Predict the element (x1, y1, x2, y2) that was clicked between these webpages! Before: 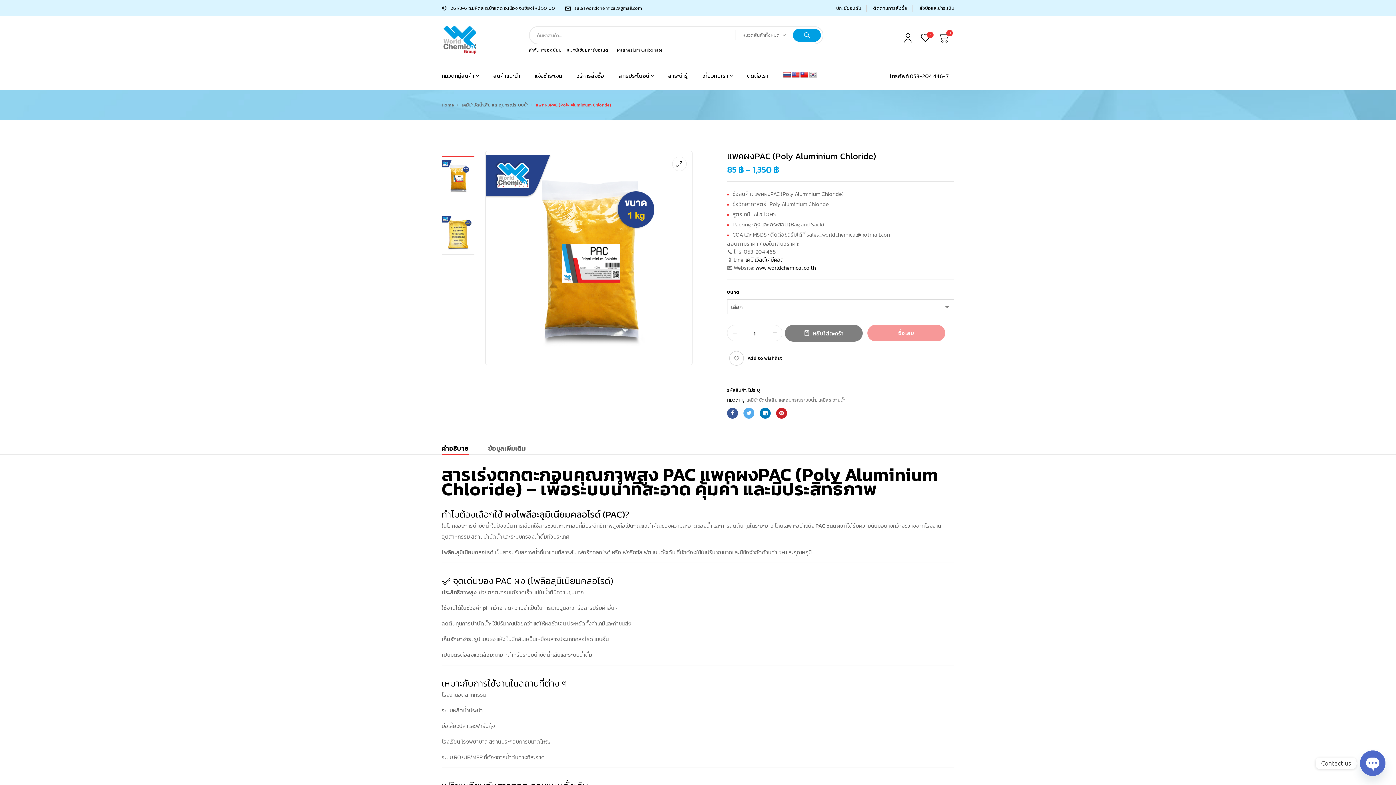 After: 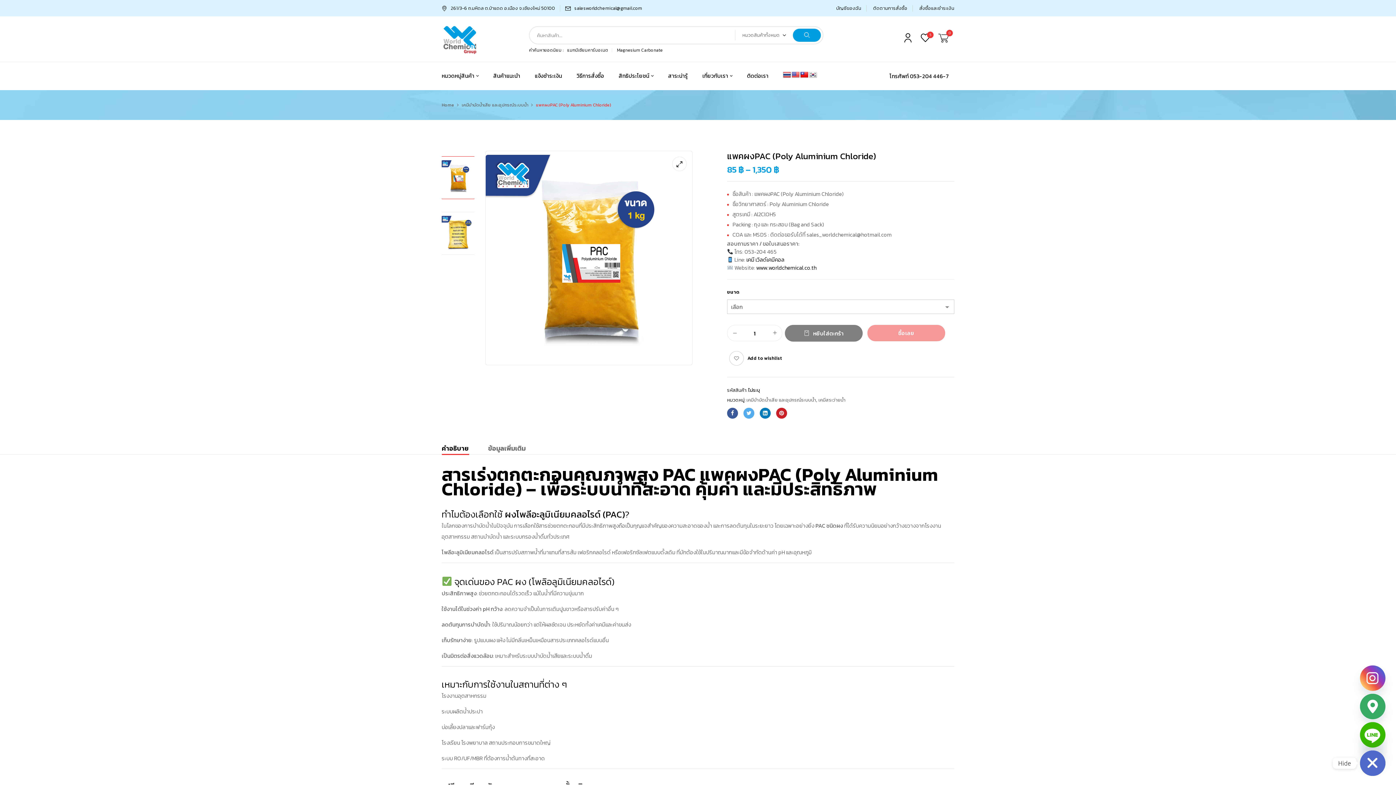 Action: label: Open chaty bbox: (1360, 750, 1385, 776)